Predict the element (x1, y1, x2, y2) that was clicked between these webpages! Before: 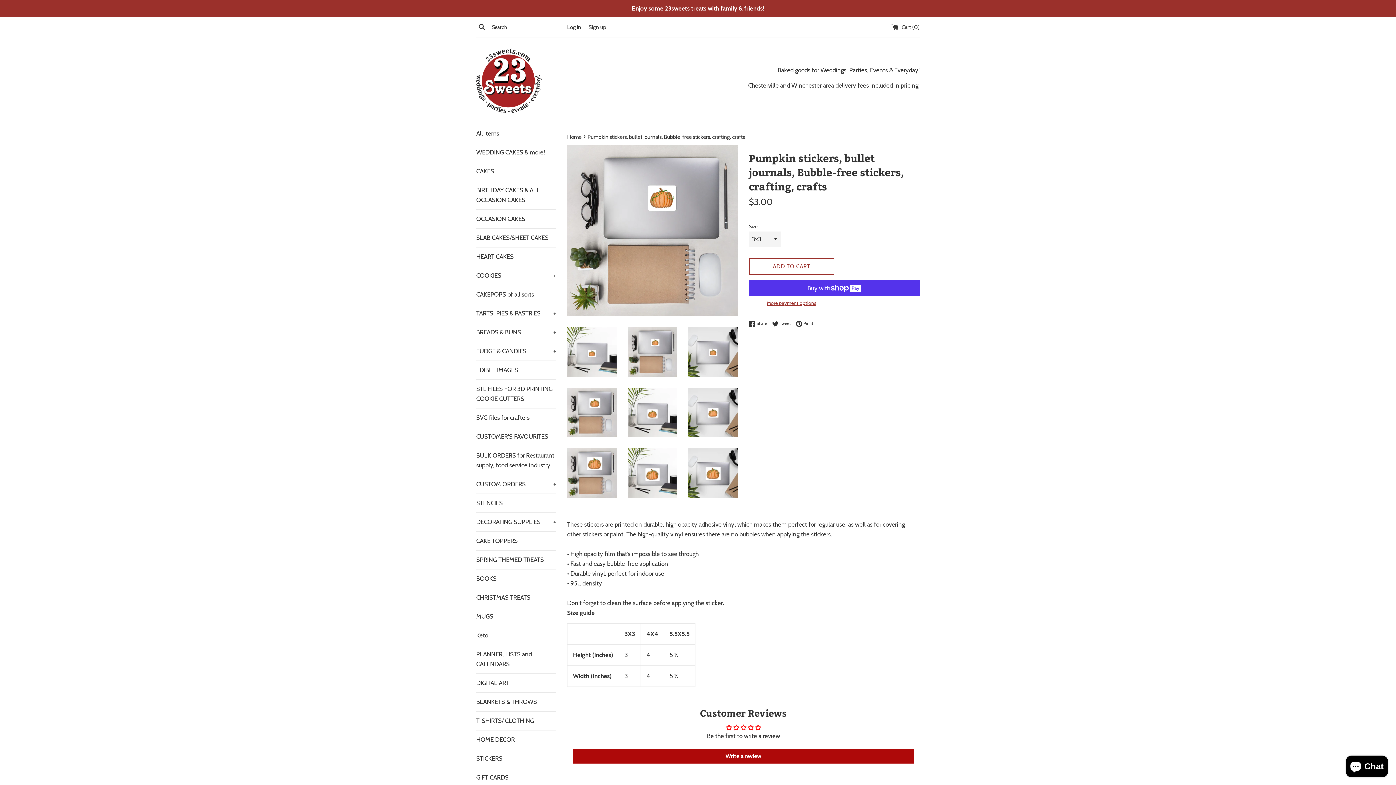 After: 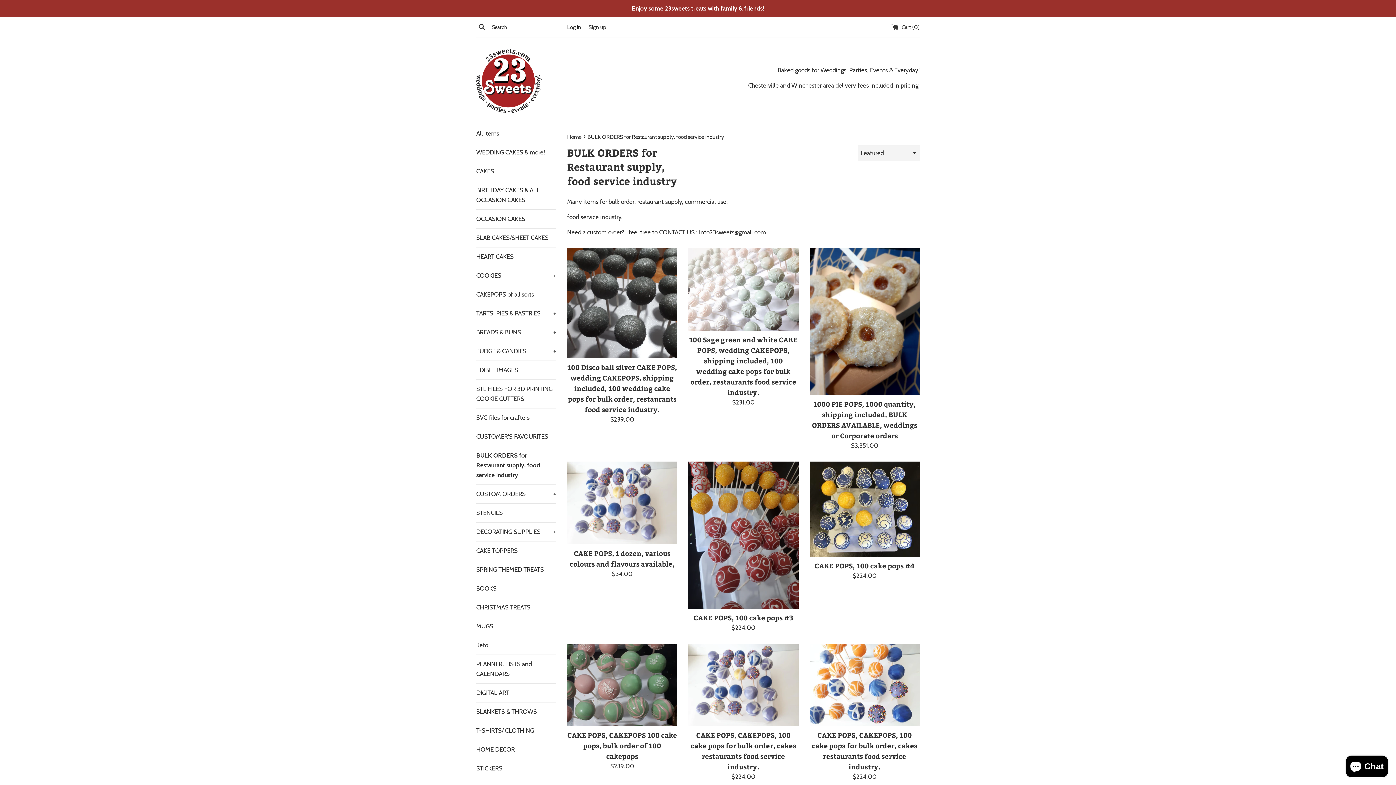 Action: bbox: (476, 446, 556, 474) label: BULK ORDERS for Restaurant supply, food service industry